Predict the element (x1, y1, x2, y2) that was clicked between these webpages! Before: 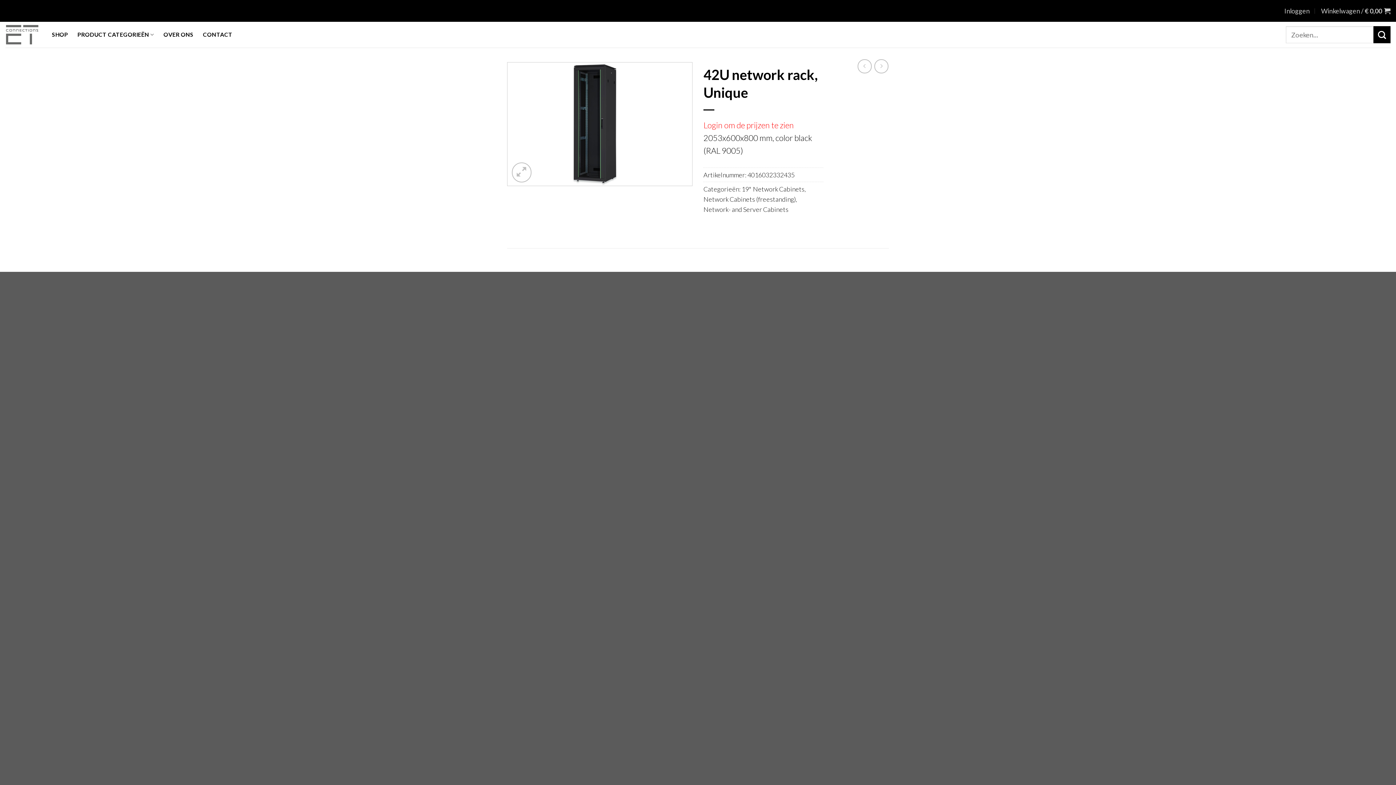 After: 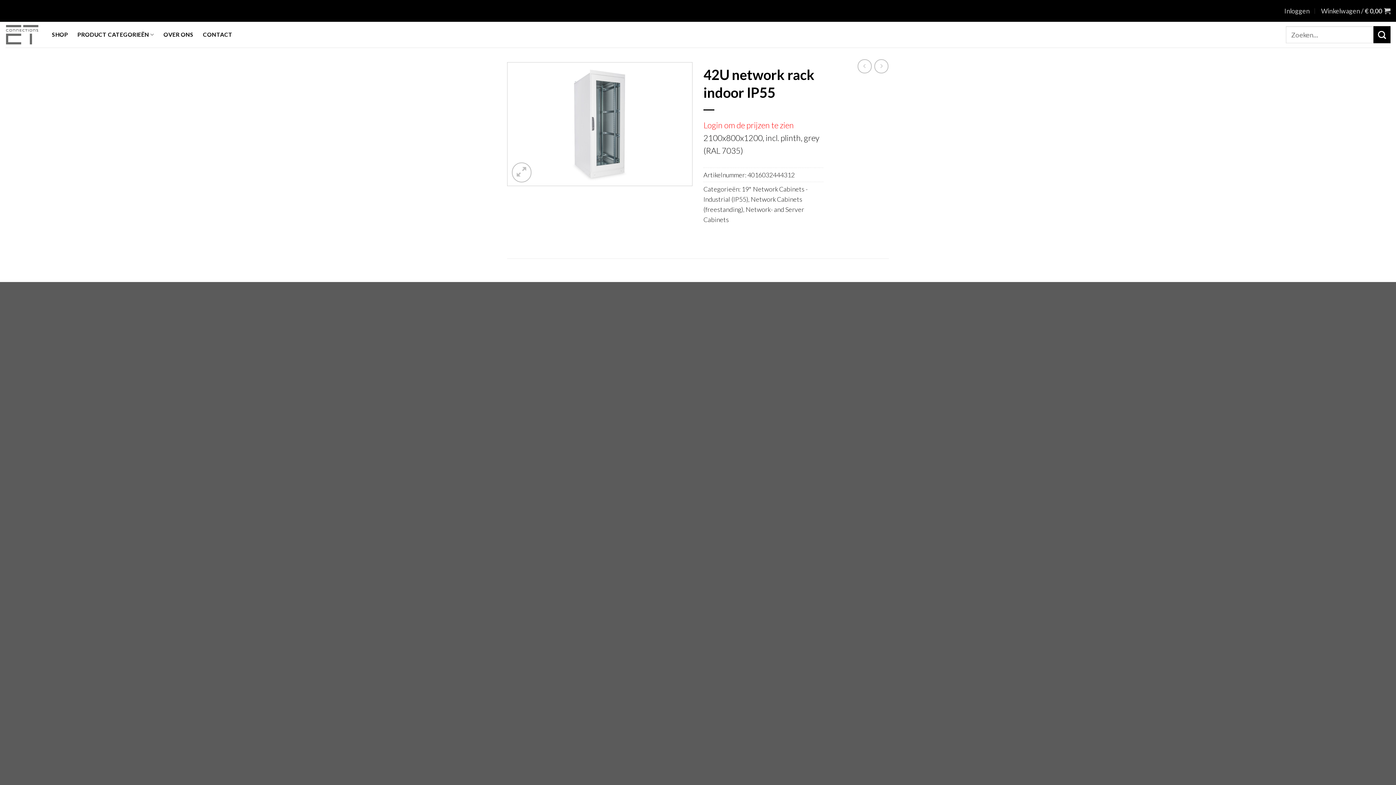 Action: bbox: (874, 59, 888, 73)